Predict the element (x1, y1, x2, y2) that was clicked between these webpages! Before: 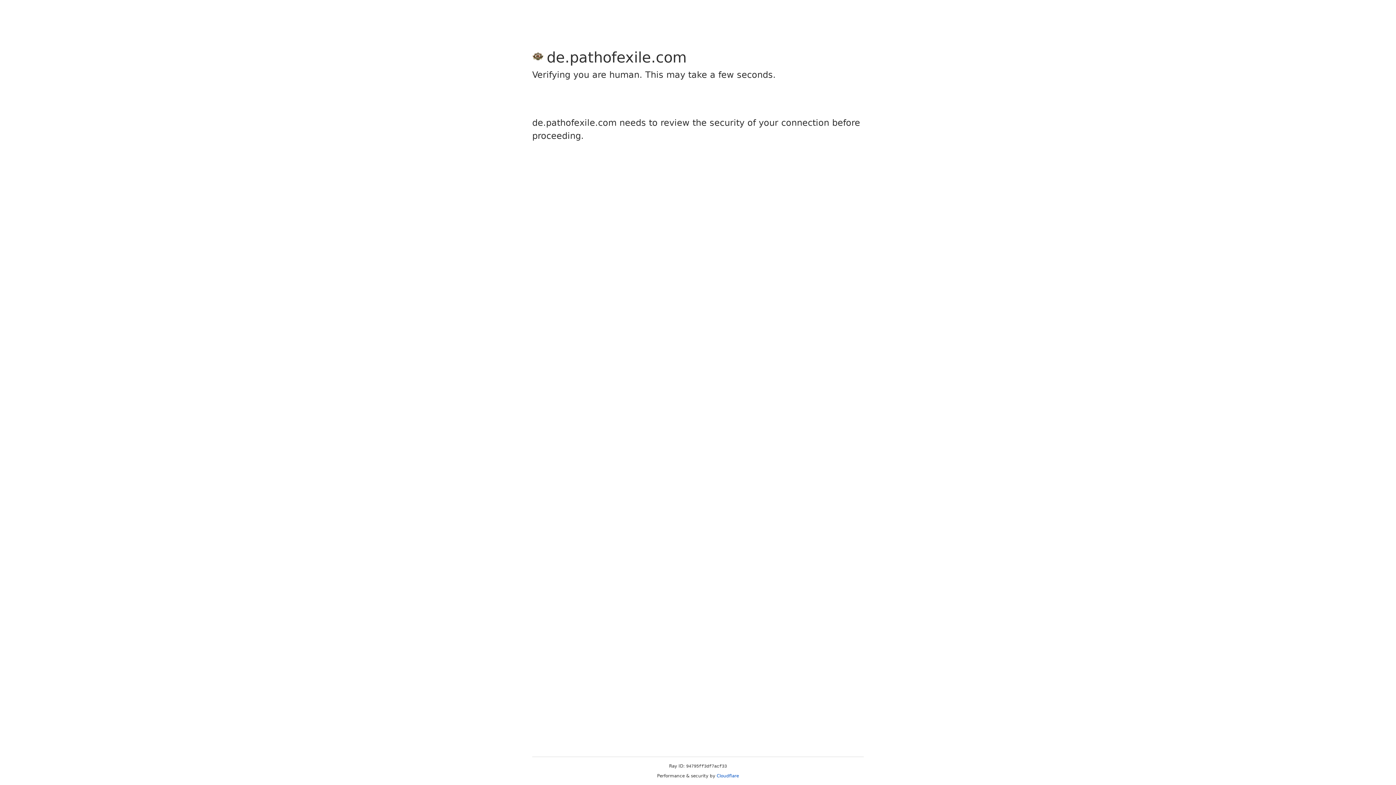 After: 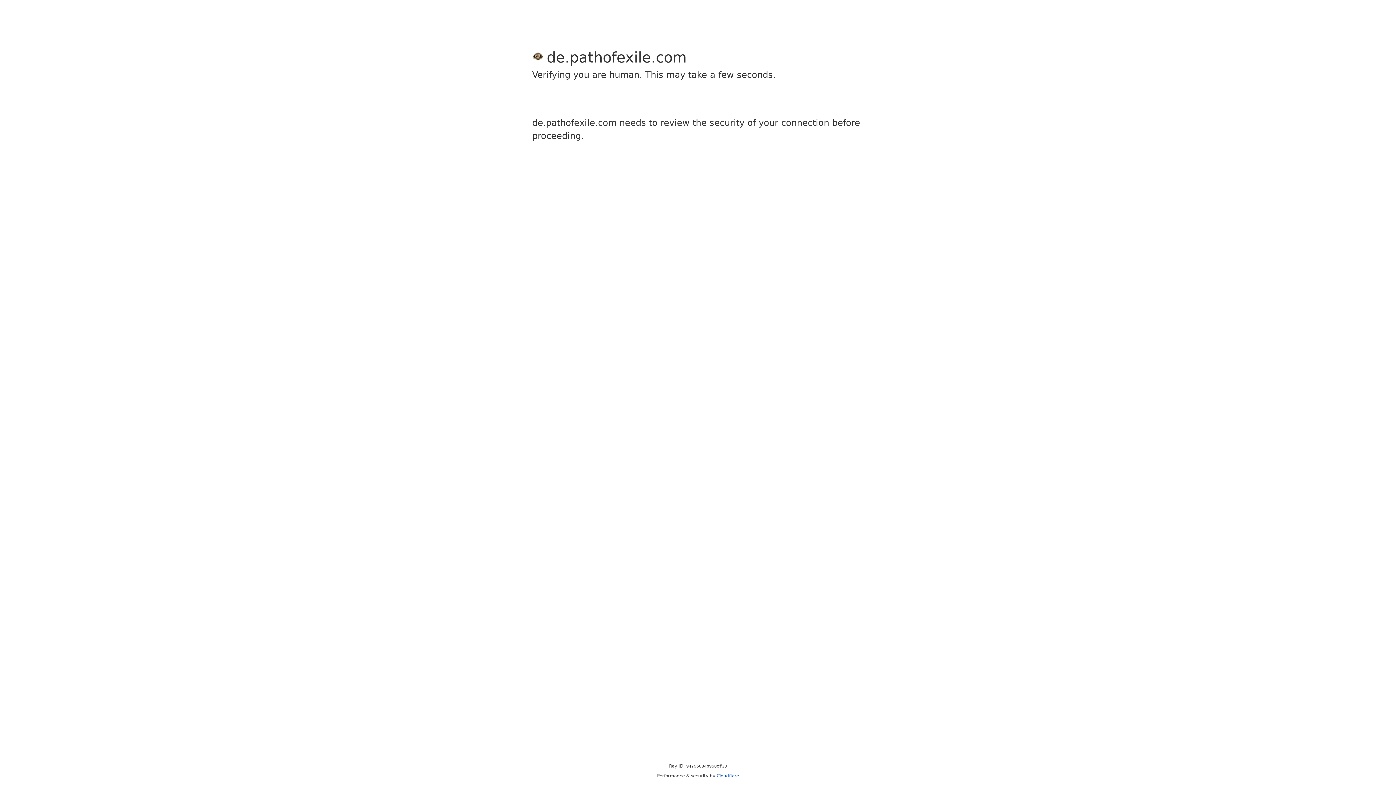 Action: bbox: (716, 773, 739, 778) label: Cloudflare